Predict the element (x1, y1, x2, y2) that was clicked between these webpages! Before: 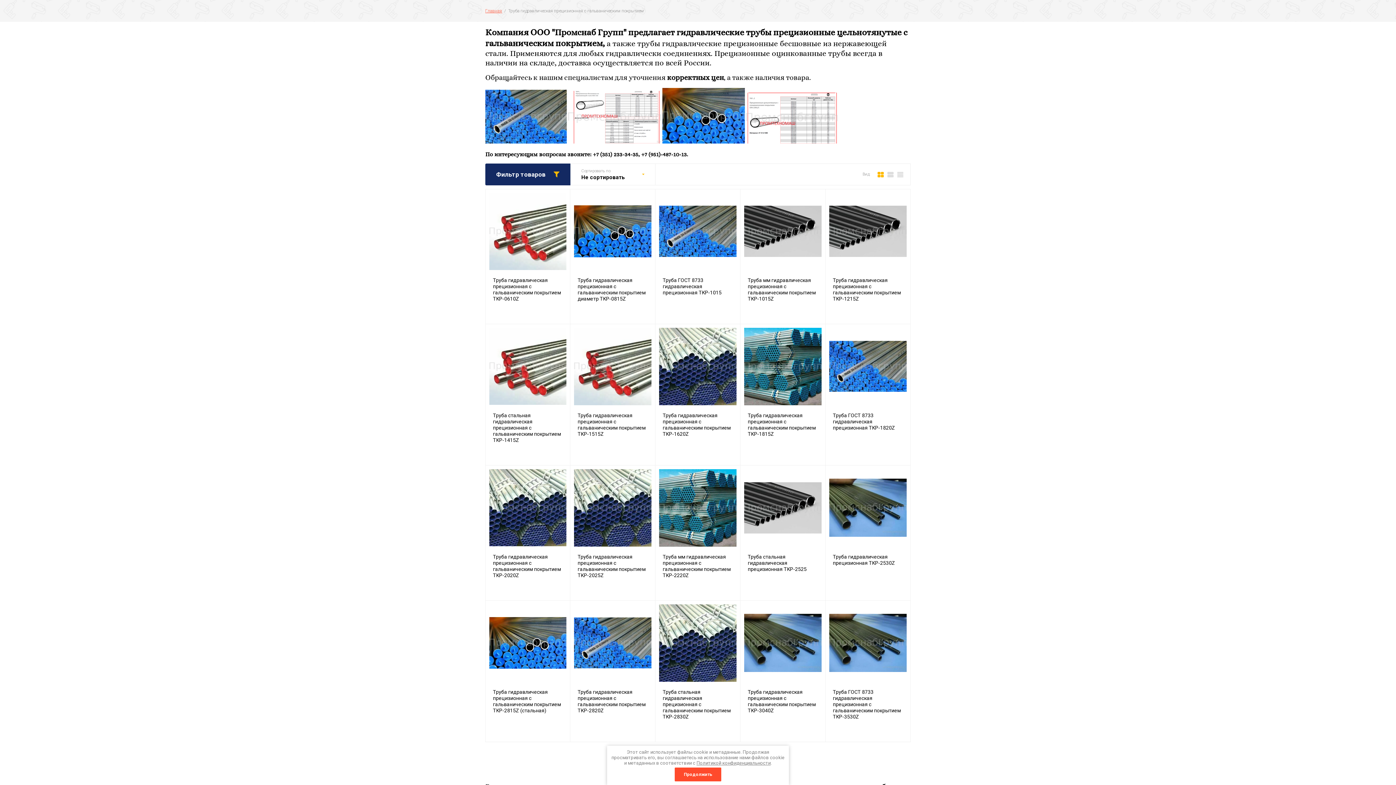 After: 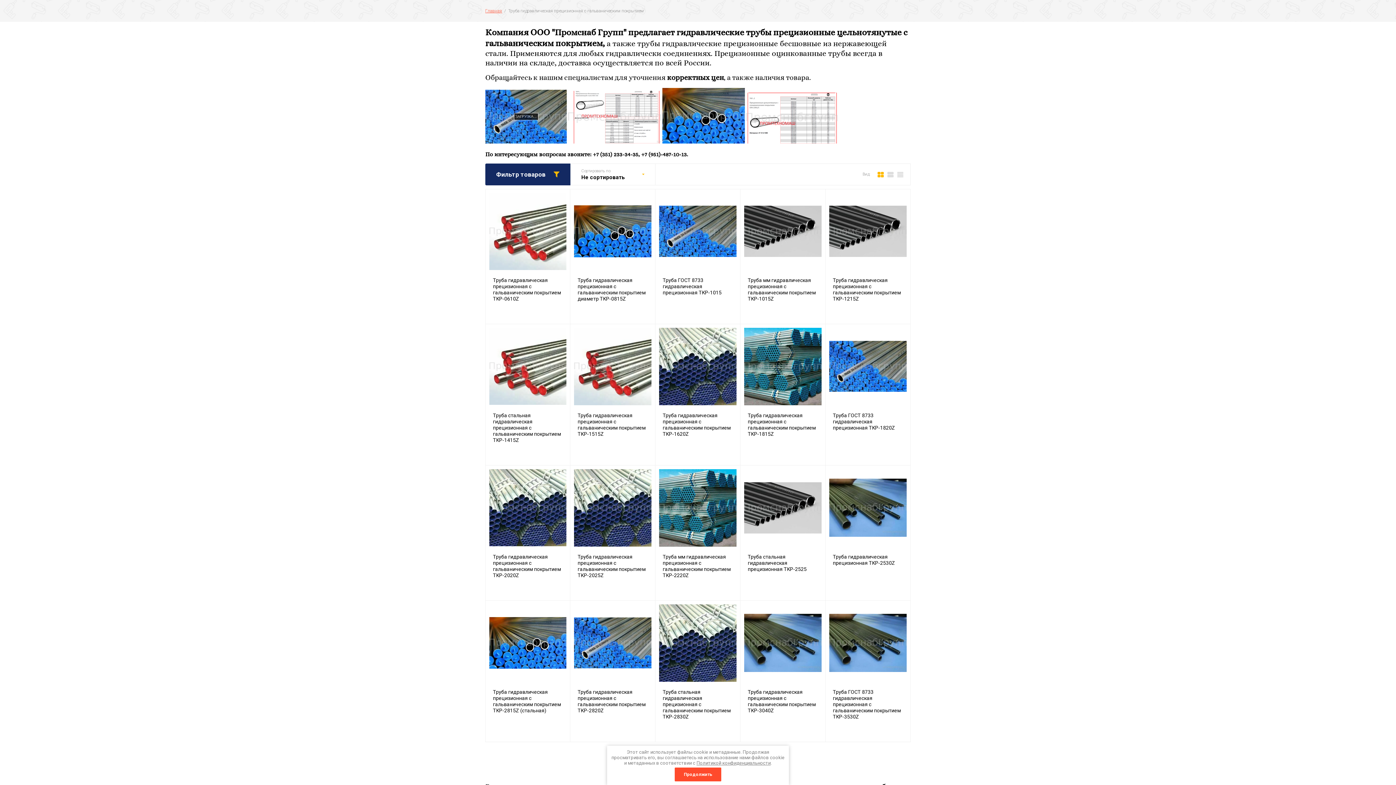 Action: bbox: (485, 139, 566, 144)